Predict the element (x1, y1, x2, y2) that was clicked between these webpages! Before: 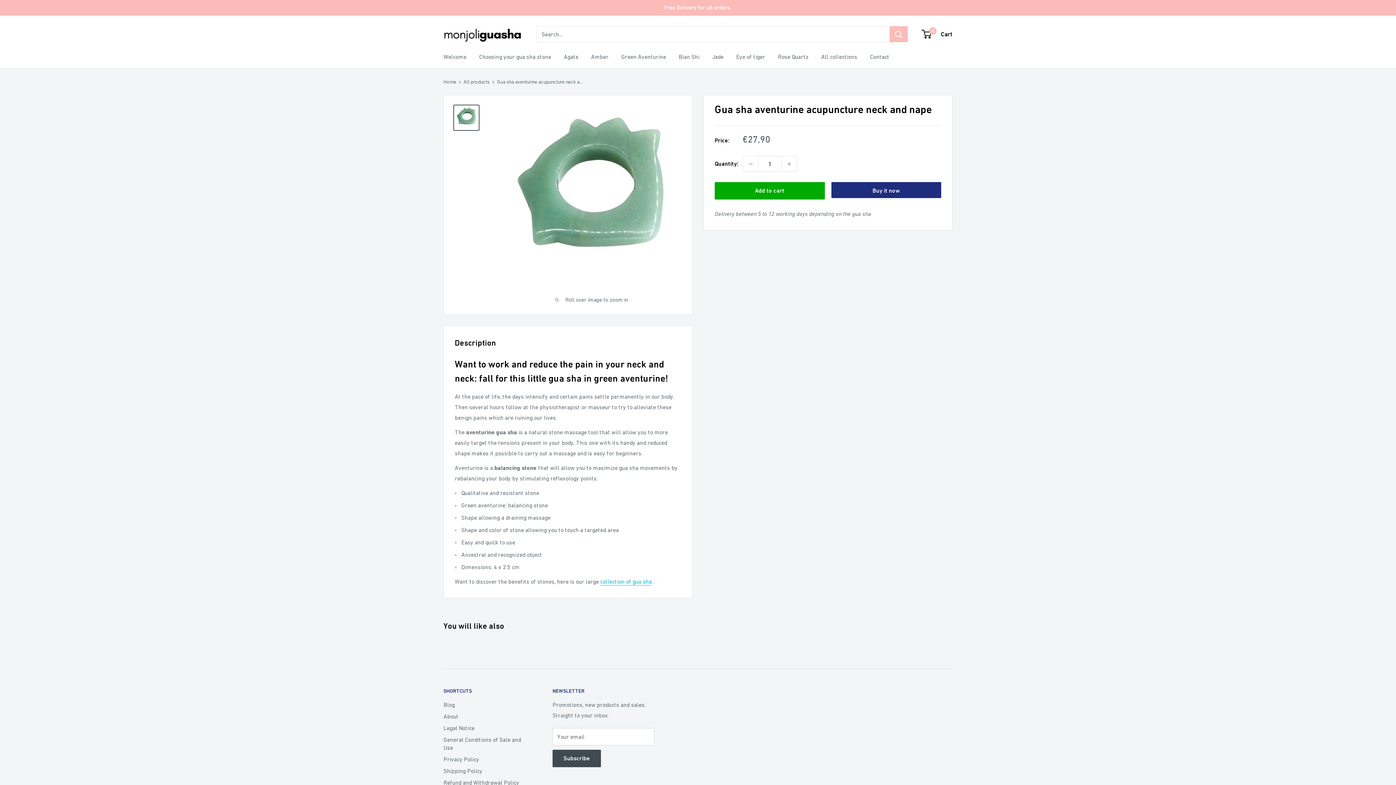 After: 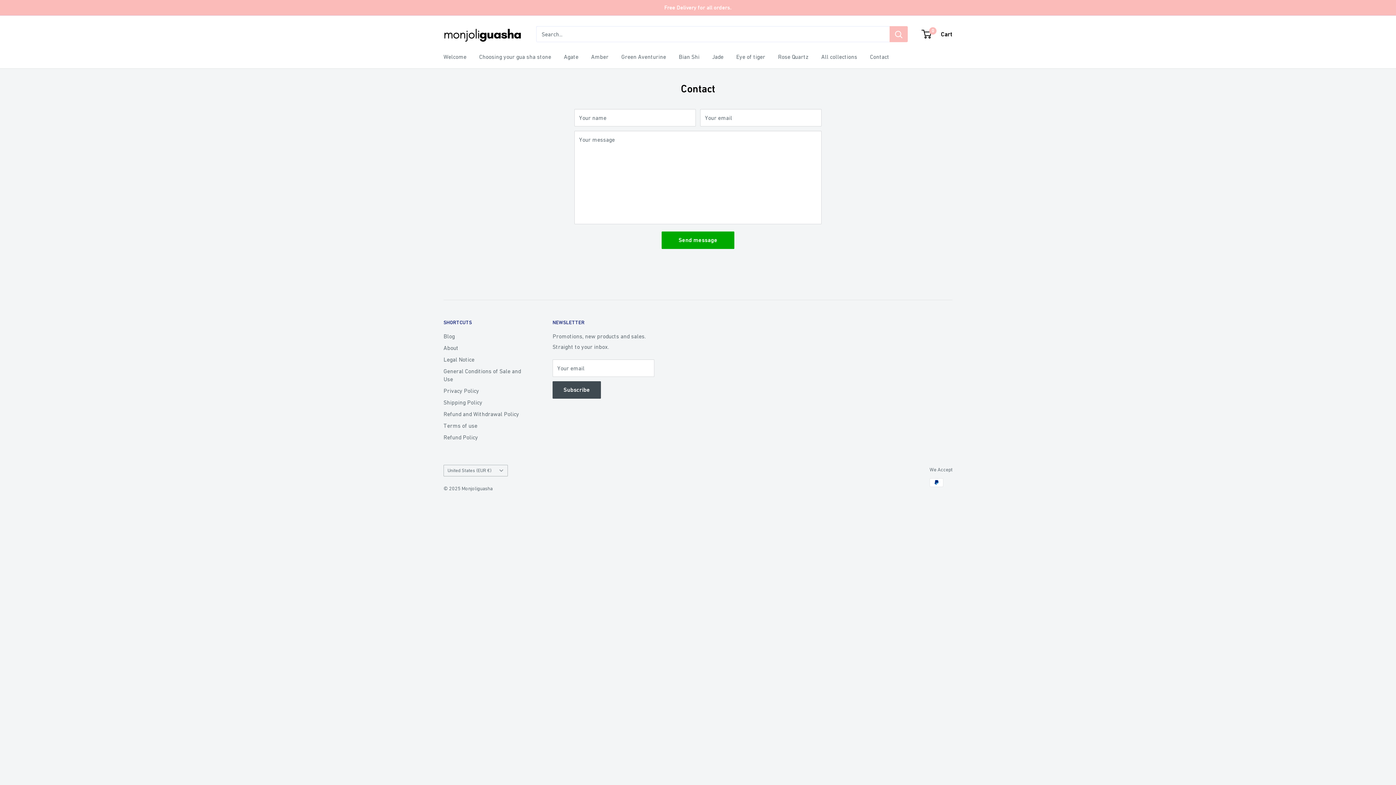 Action: bbox: (870, 51, 889, 62) label: Contact